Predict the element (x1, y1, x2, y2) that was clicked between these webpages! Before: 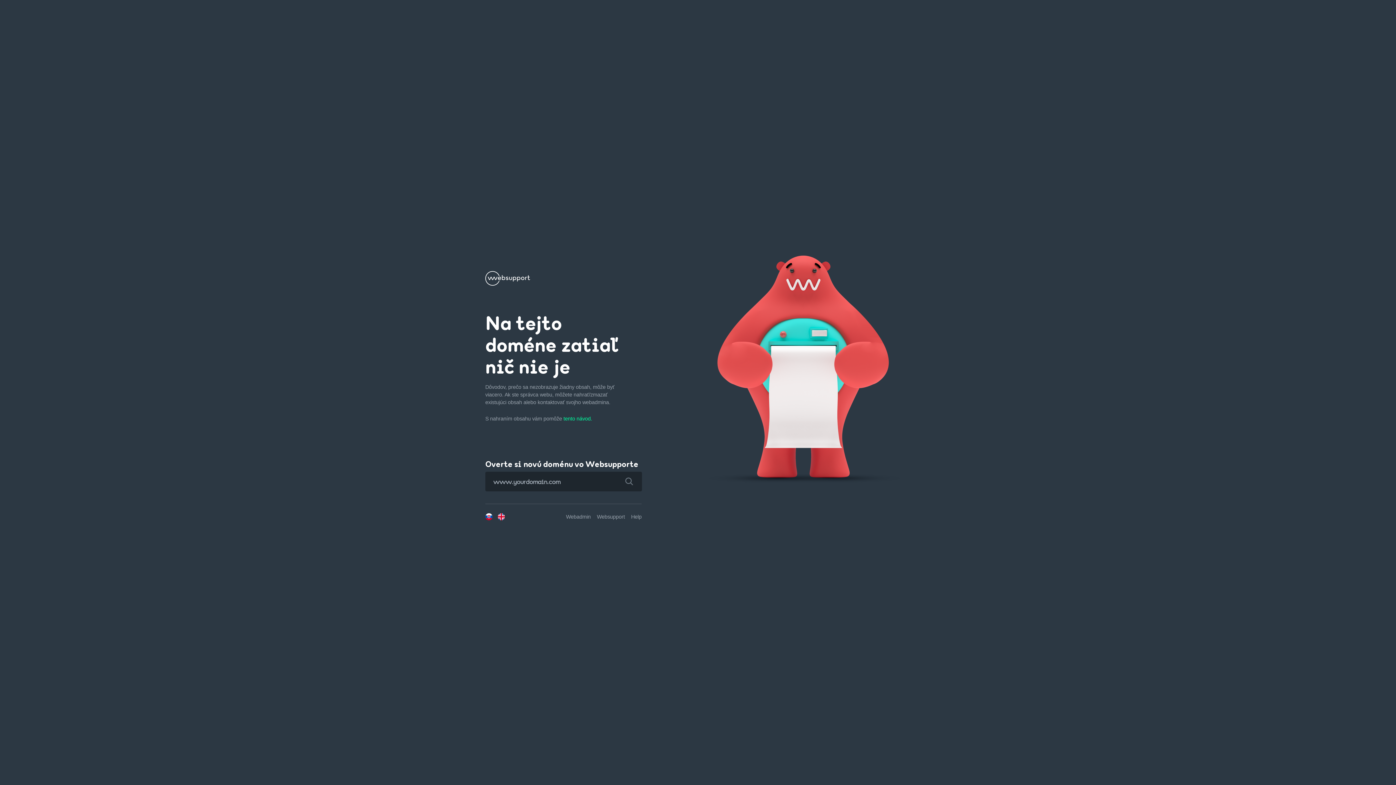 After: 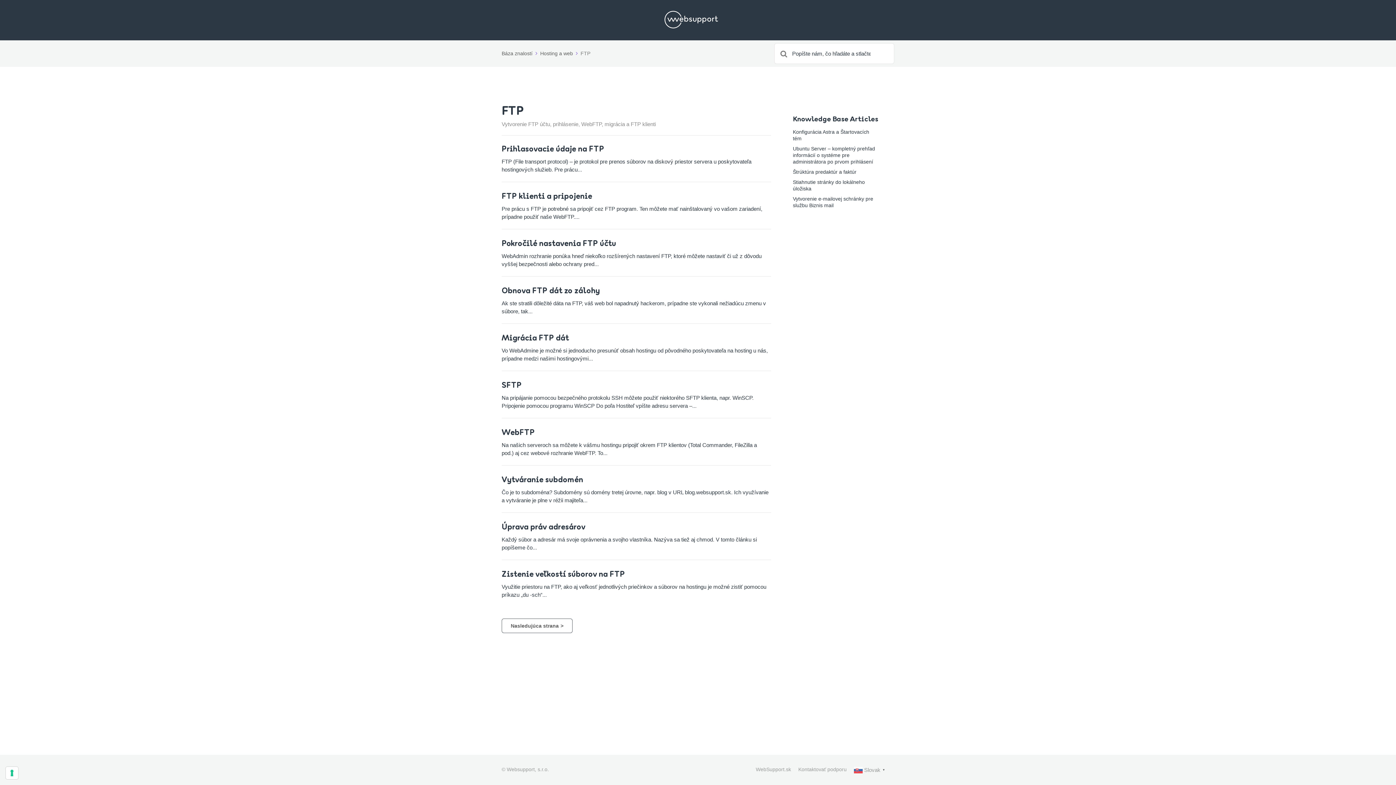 Action: bbox: (563, 416, 592, 421) label: tento návod.